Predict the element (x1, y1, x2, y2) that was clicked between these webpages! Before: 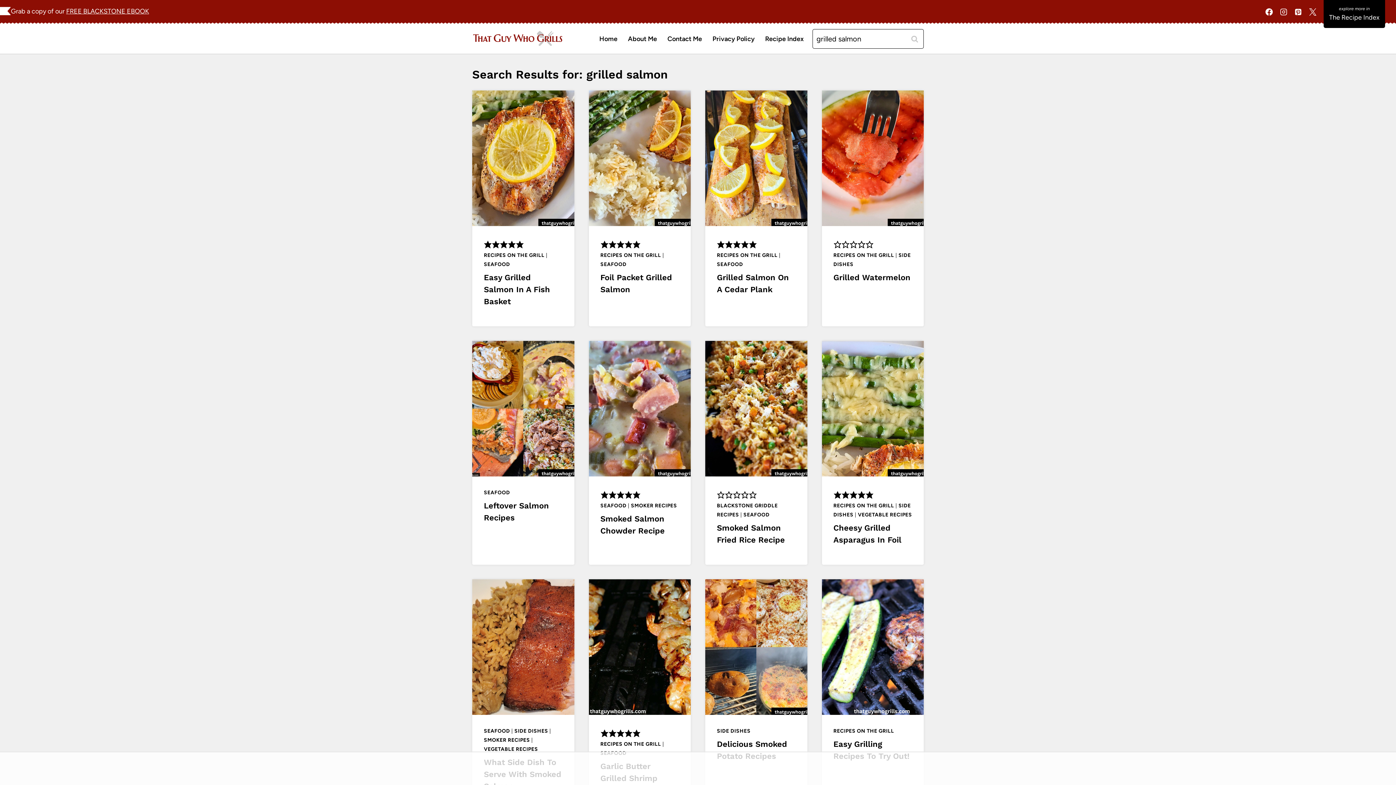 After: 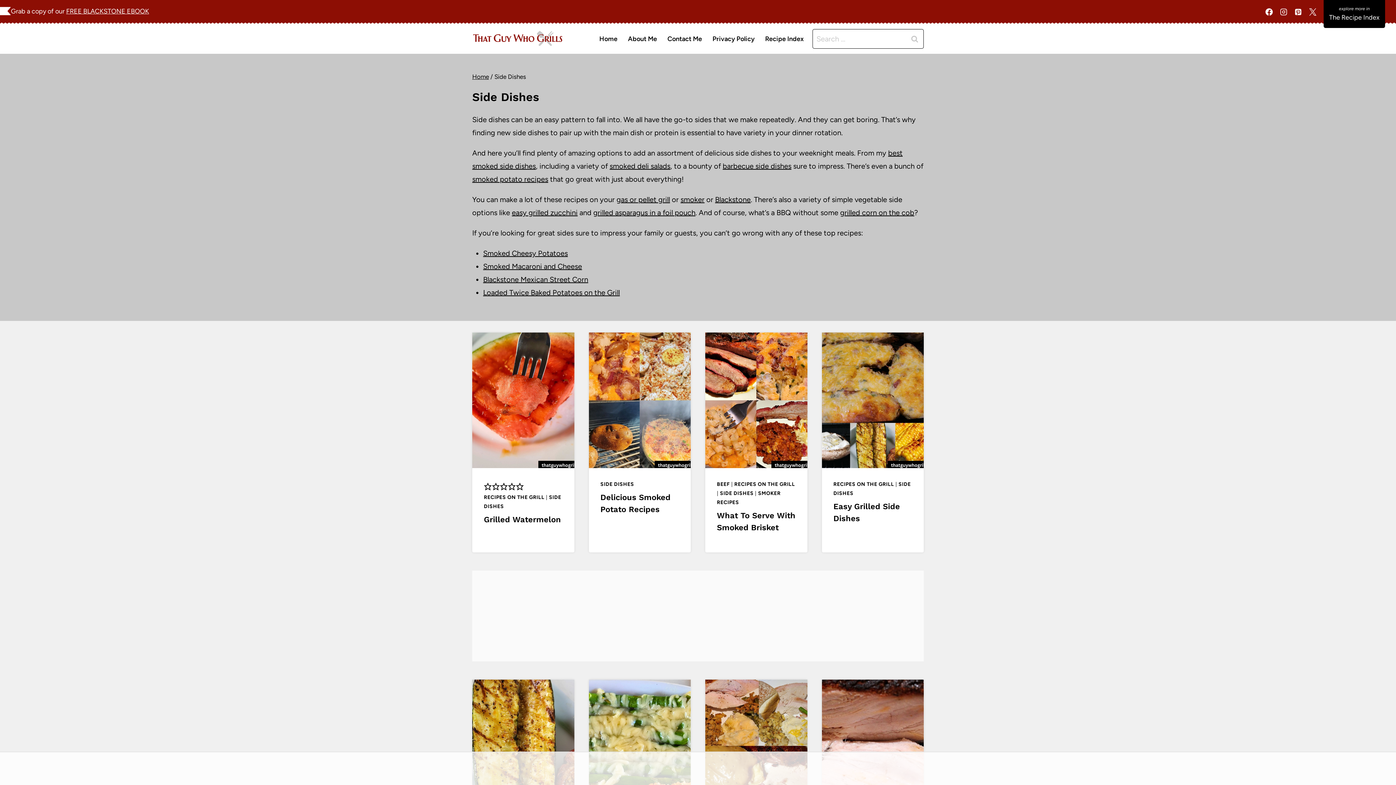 Action: label: SIDE DISHES bbox: (514, 728, 548, 734)